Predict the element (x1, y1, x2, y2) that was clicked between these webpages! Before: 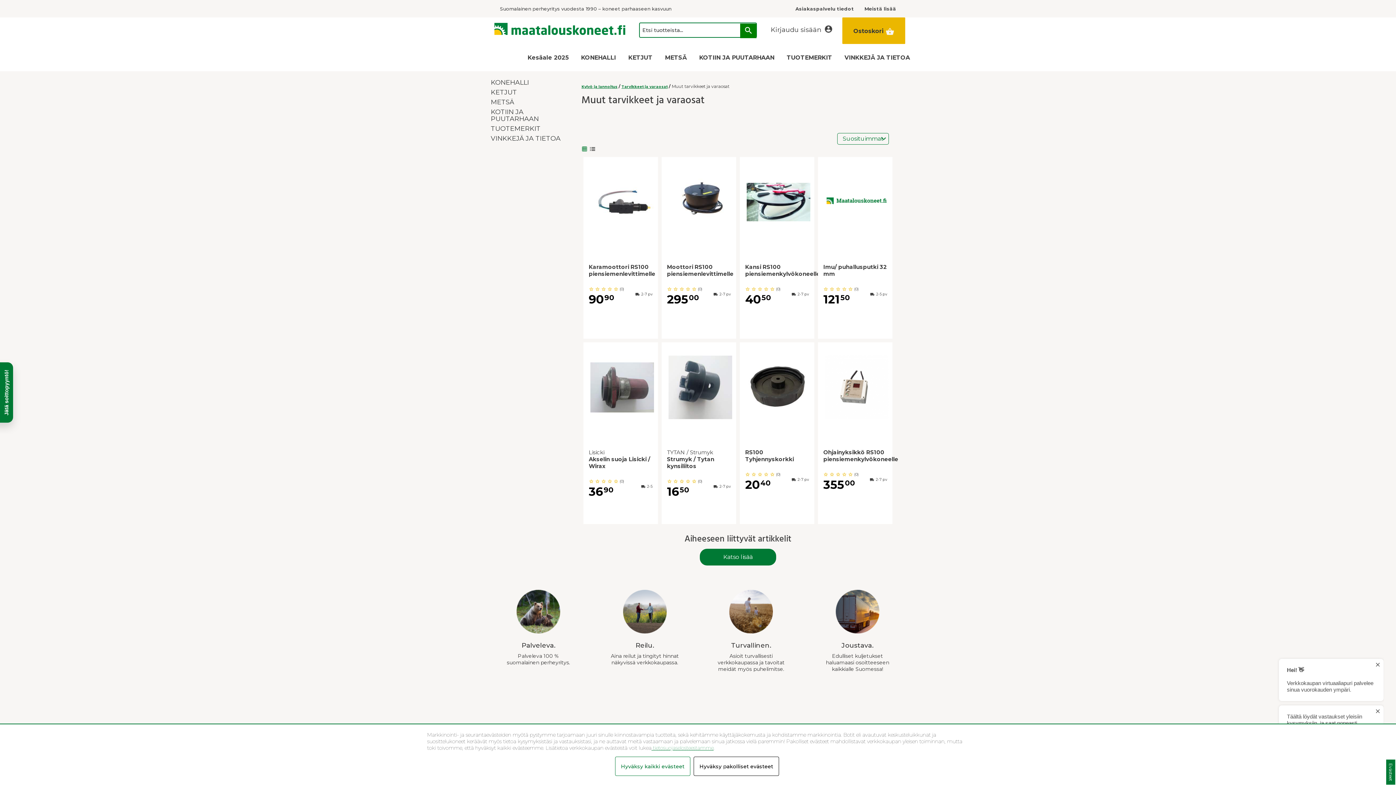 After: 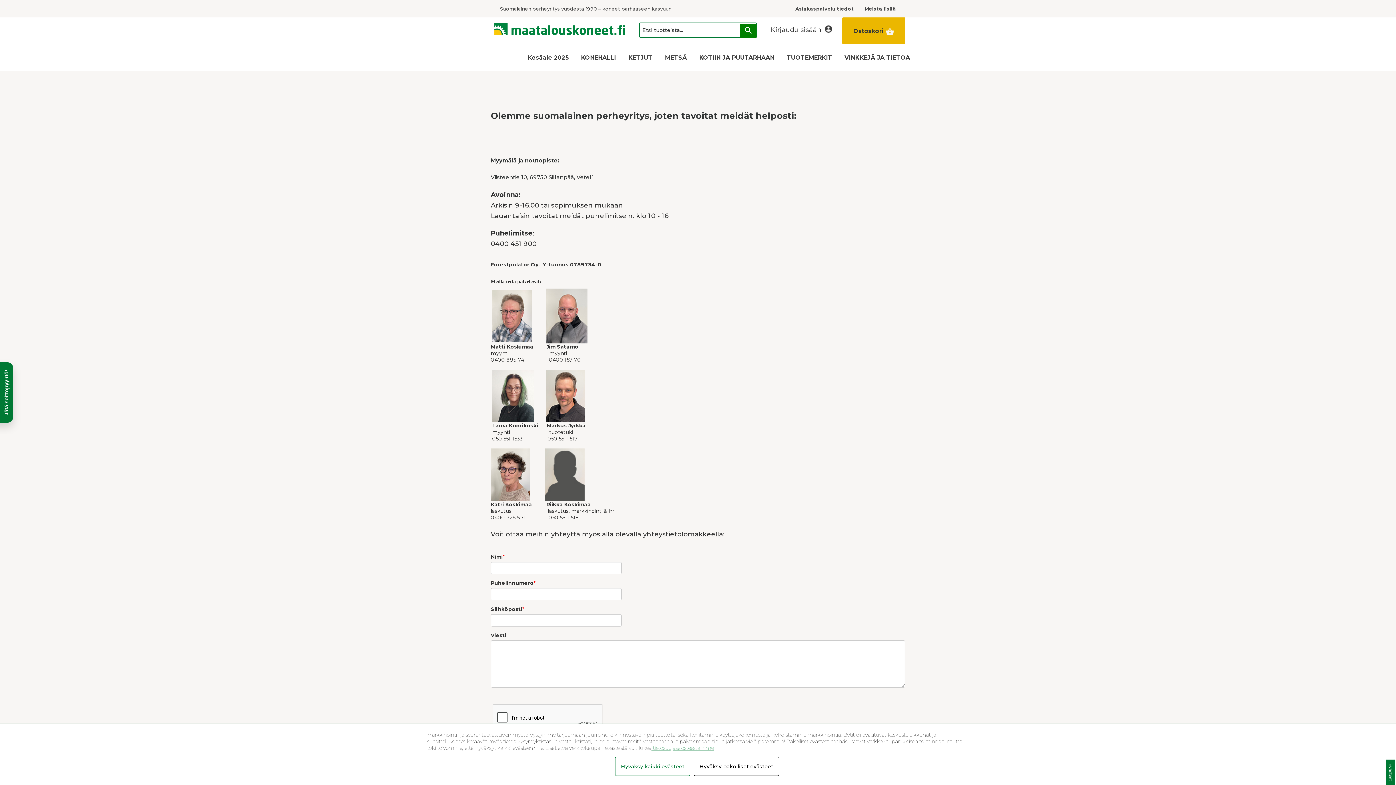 Action: label: Asiakaspalvelu tiedot bbox: (786, 5, 854, 11)